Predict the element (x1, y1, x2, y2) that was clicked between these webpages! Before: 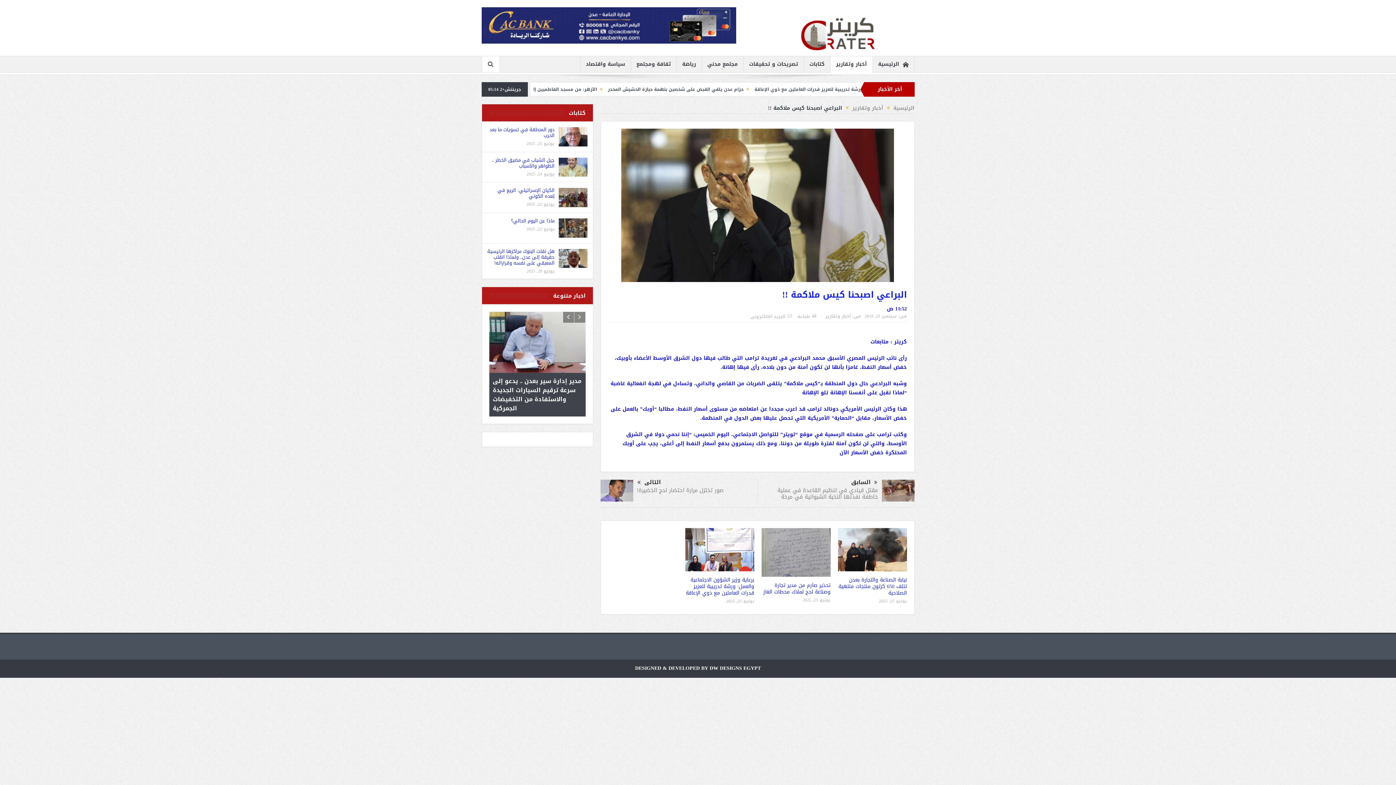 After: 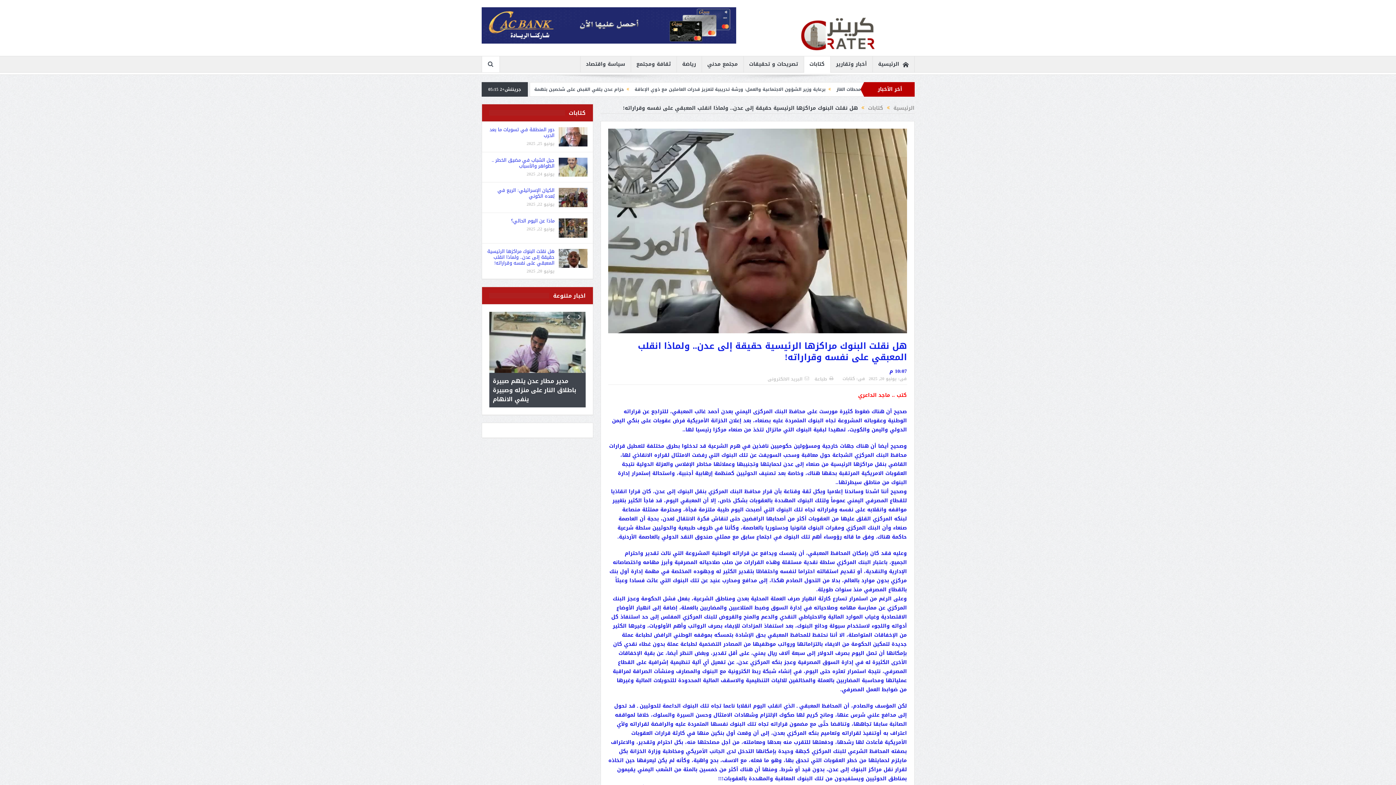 Action: bbox: (558, 254, 587, 264)